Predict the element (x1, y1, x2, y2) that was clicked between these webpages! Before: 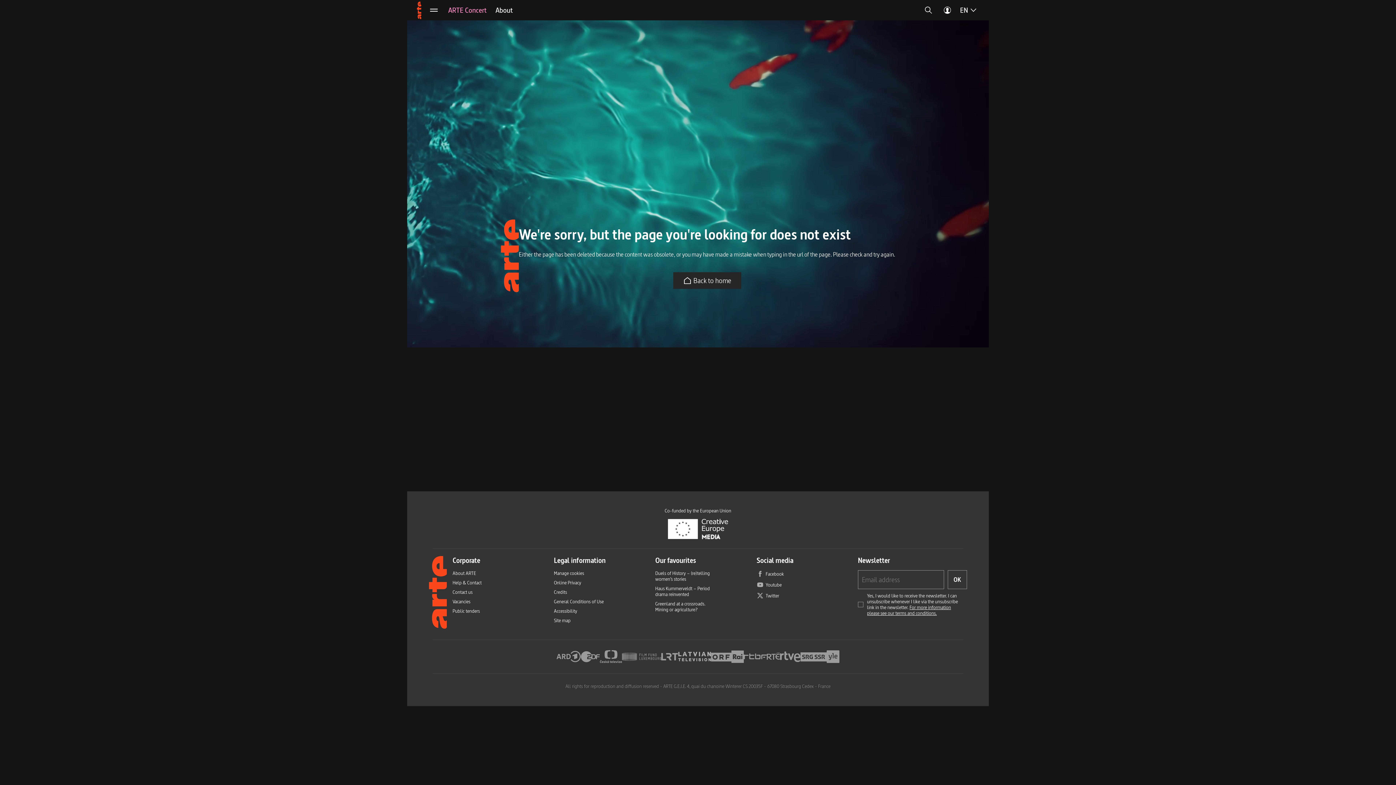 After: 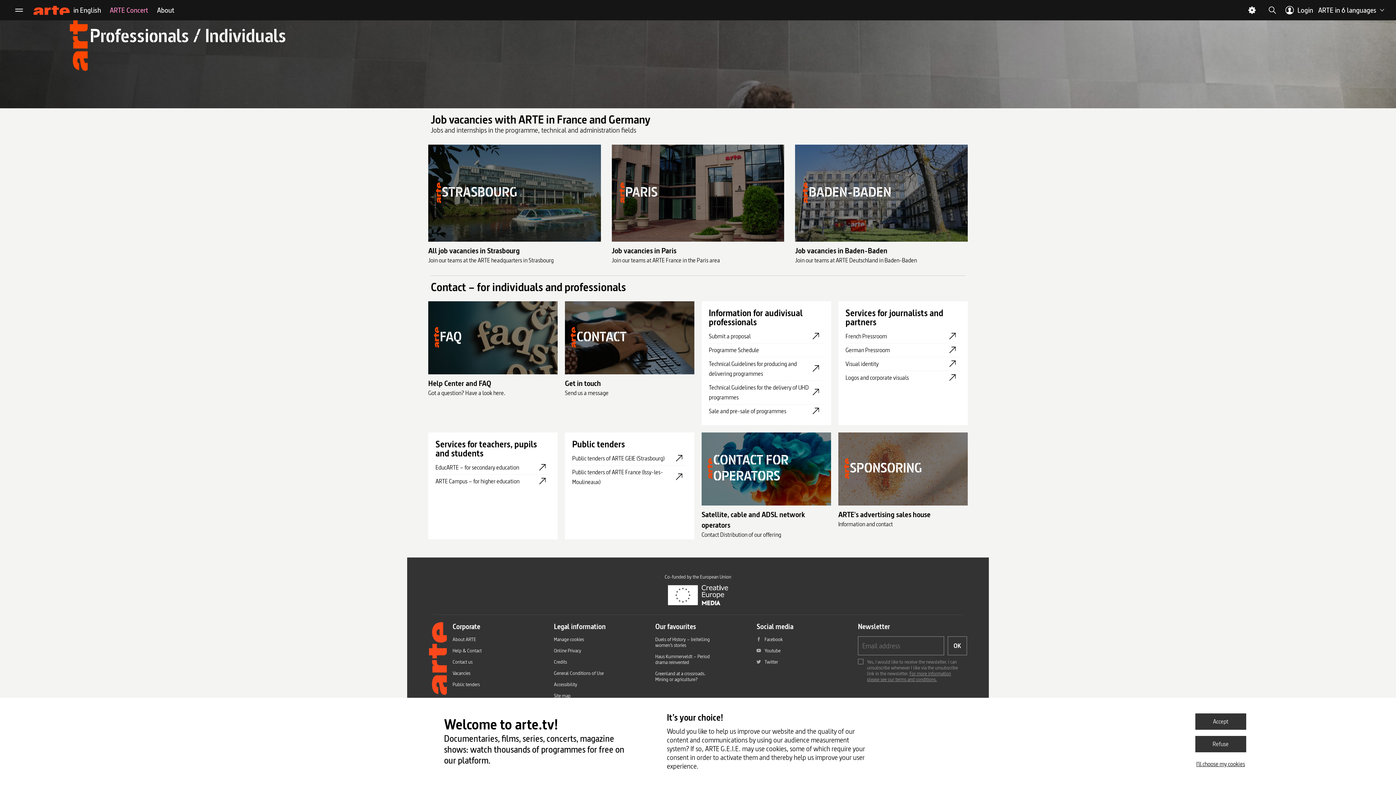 Action: bbox: (452, 598, 470, 604) label: Vacancies